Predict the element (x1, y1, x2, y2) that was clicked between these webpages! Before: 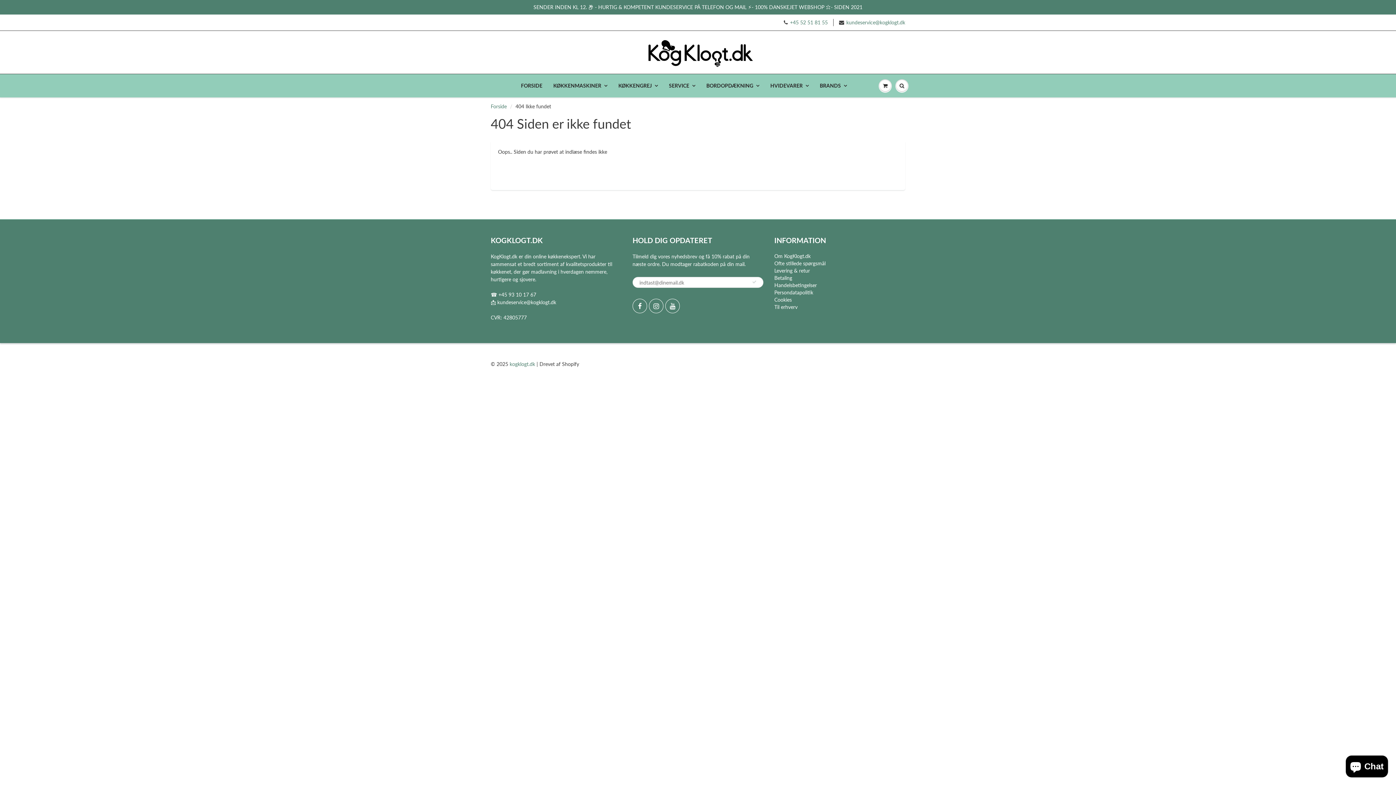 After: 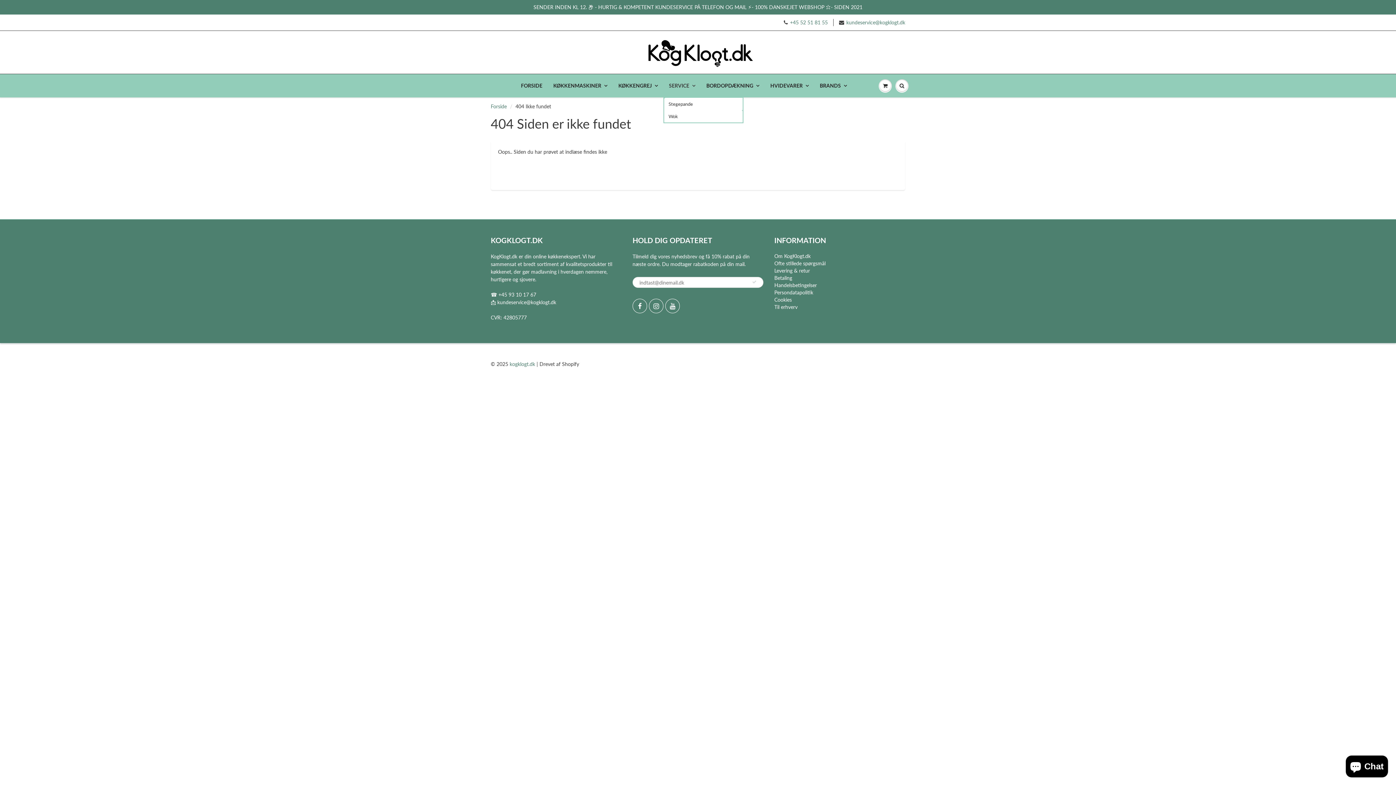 Action: bbox: (663, 74, 701, 97) label: SERVICE